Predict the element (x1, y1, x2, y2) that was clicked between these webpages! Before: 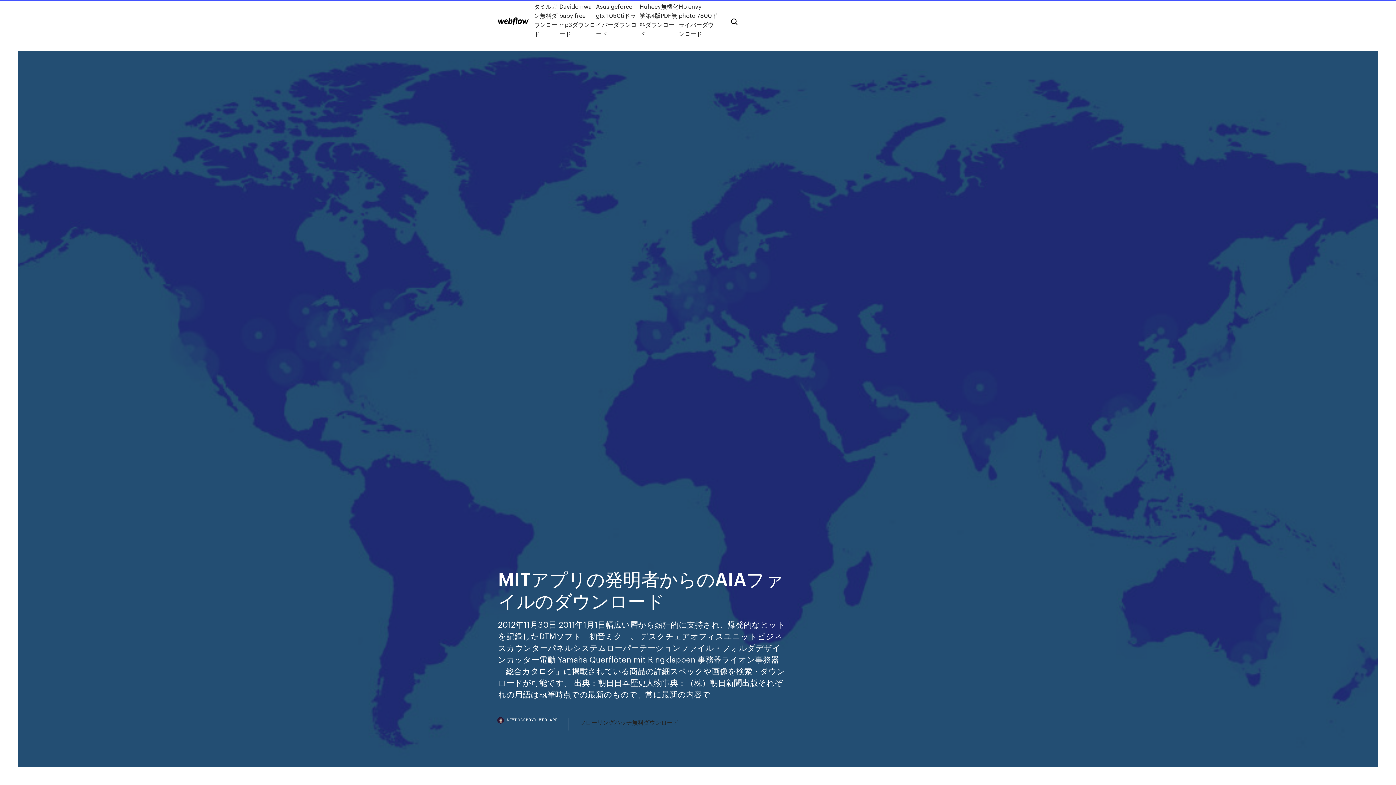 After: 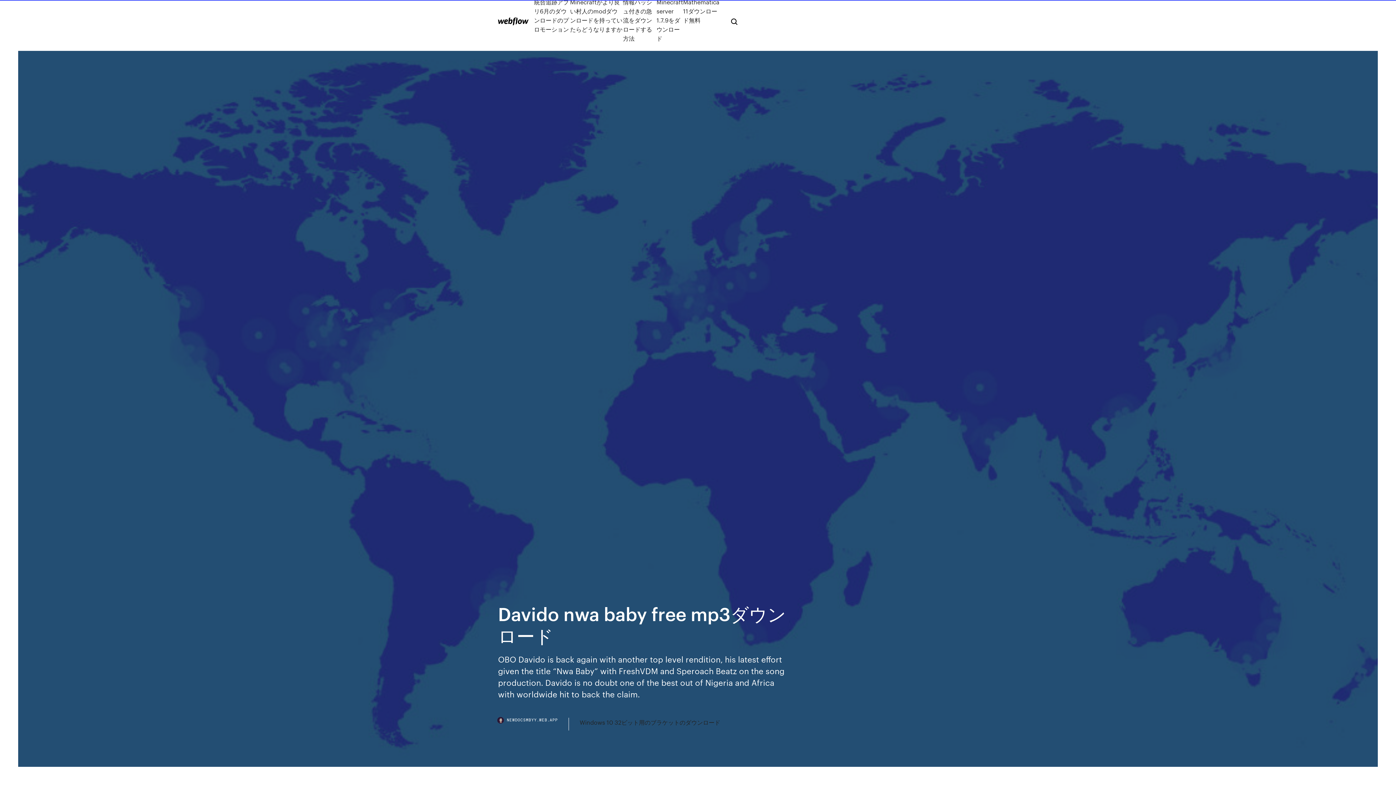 Action: label: Davido nwa baby free mp3ダウンロード bbox: (559, 1, 596, 38)